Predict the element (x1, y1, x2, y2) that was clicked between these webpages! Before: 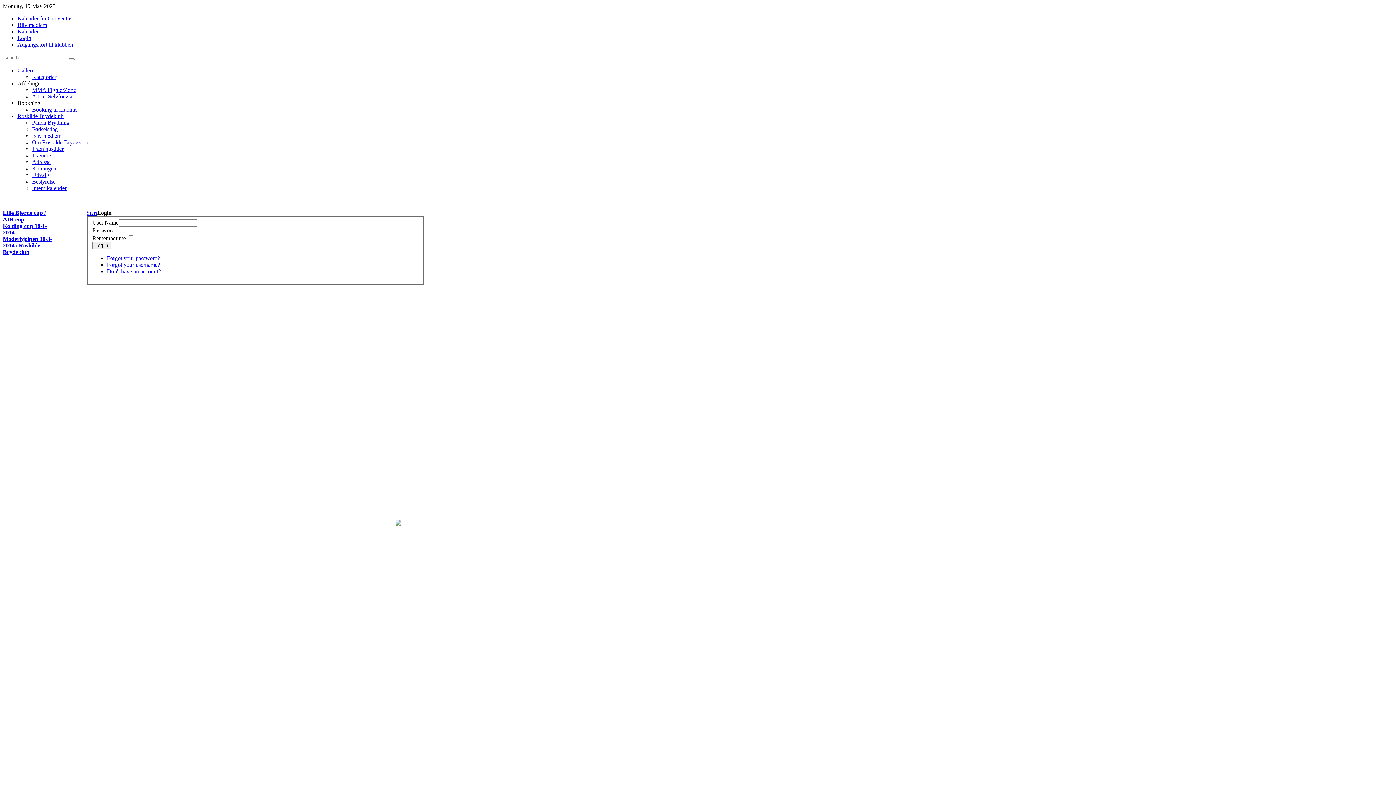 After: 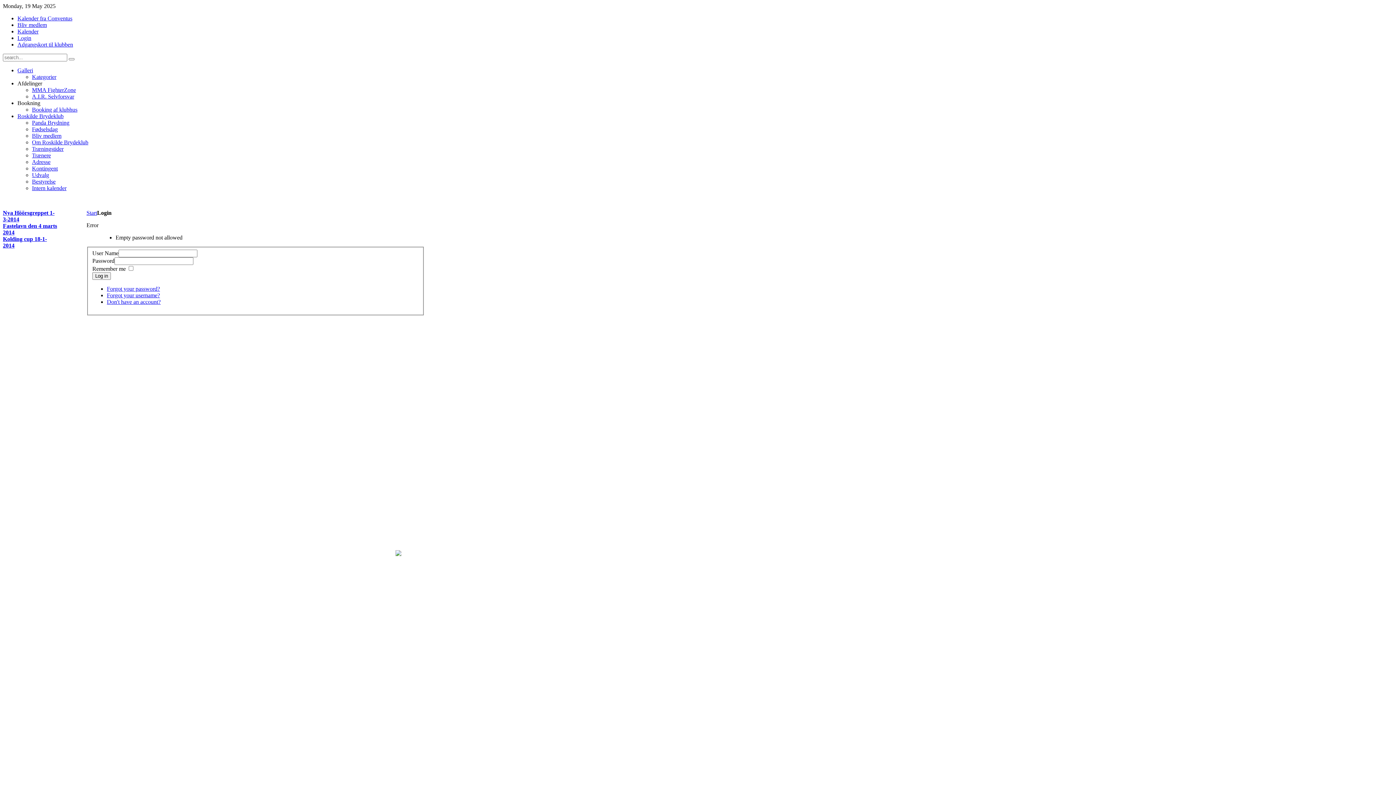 Action: label: Log in bbox: (92, 241, 110, 249)